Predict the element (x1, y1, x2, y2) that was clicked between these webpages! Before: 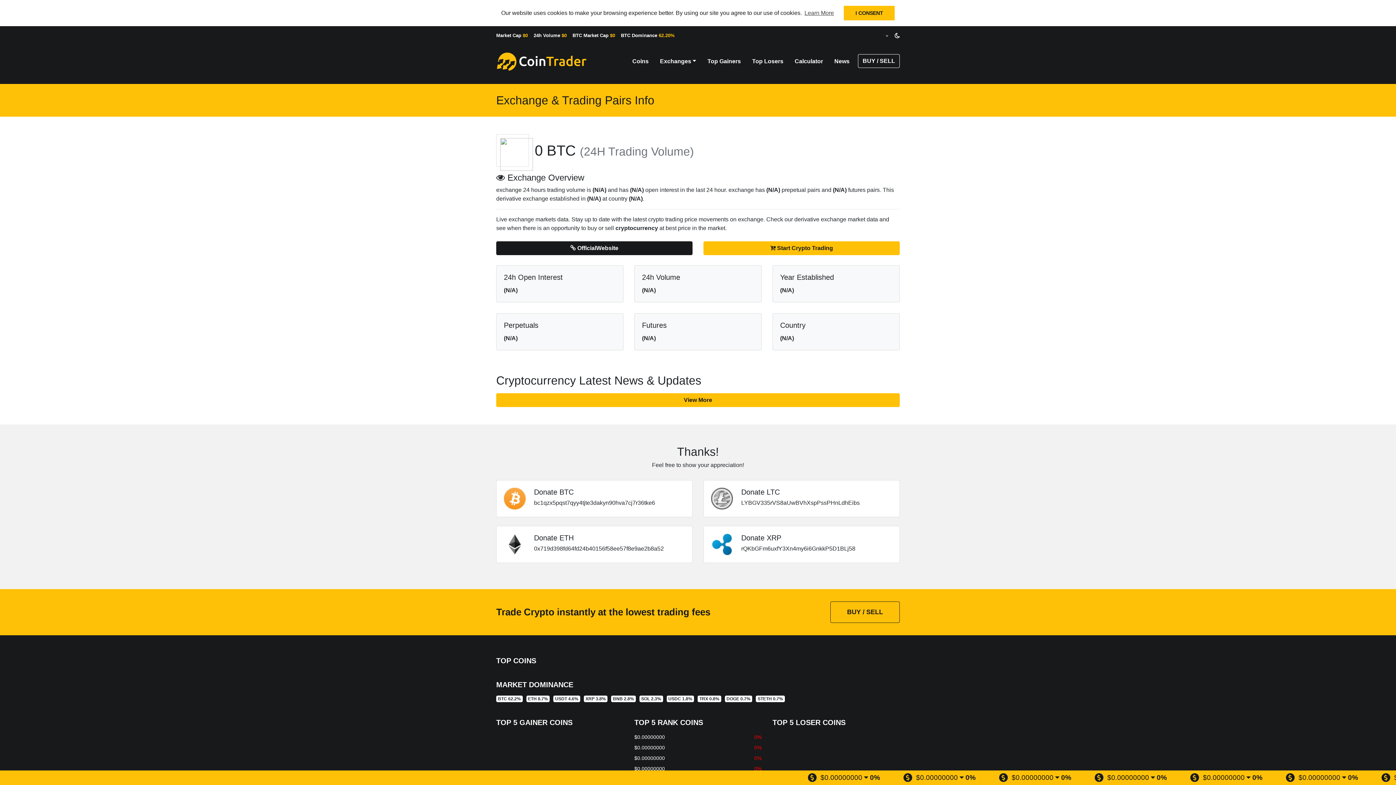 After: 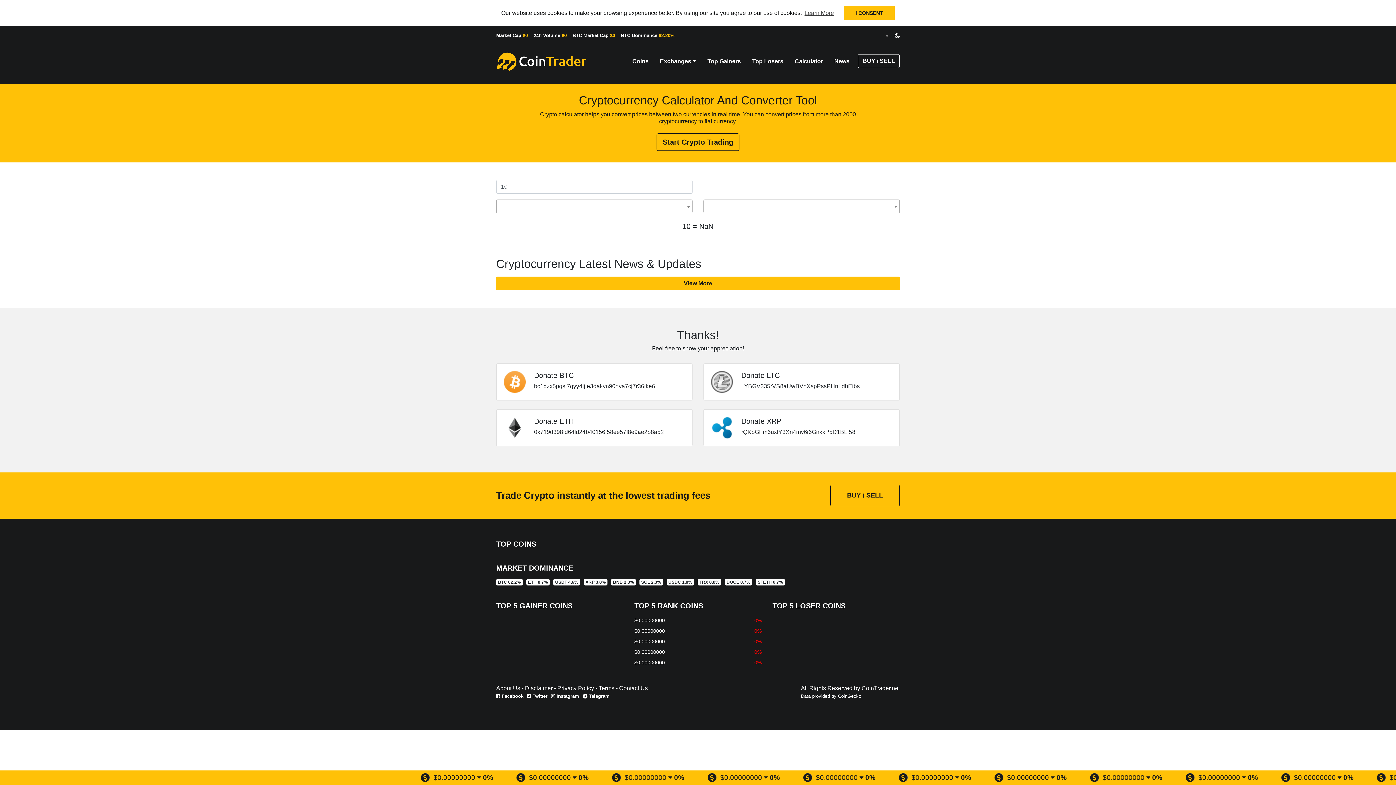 Action: label: Calculator bbox: (792, 54, 826, 68)